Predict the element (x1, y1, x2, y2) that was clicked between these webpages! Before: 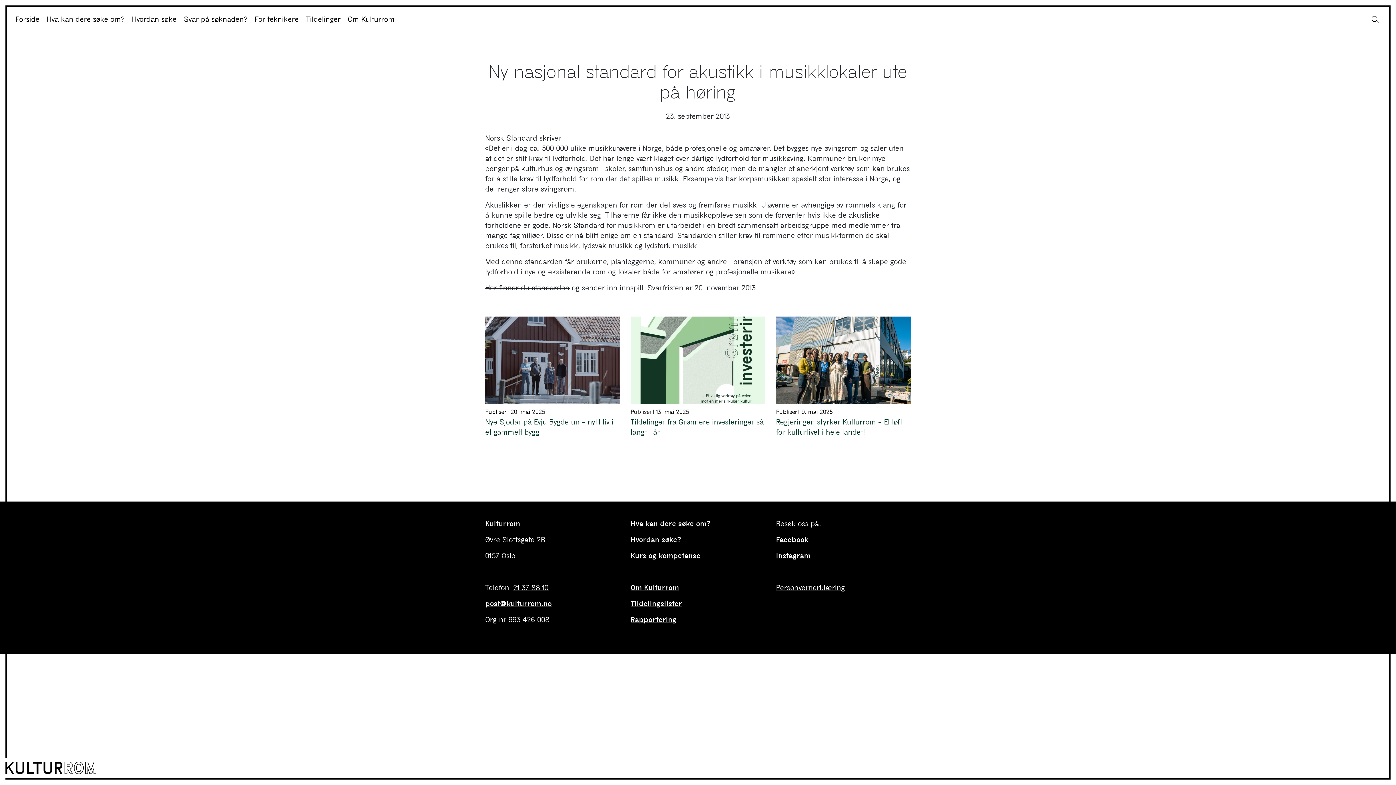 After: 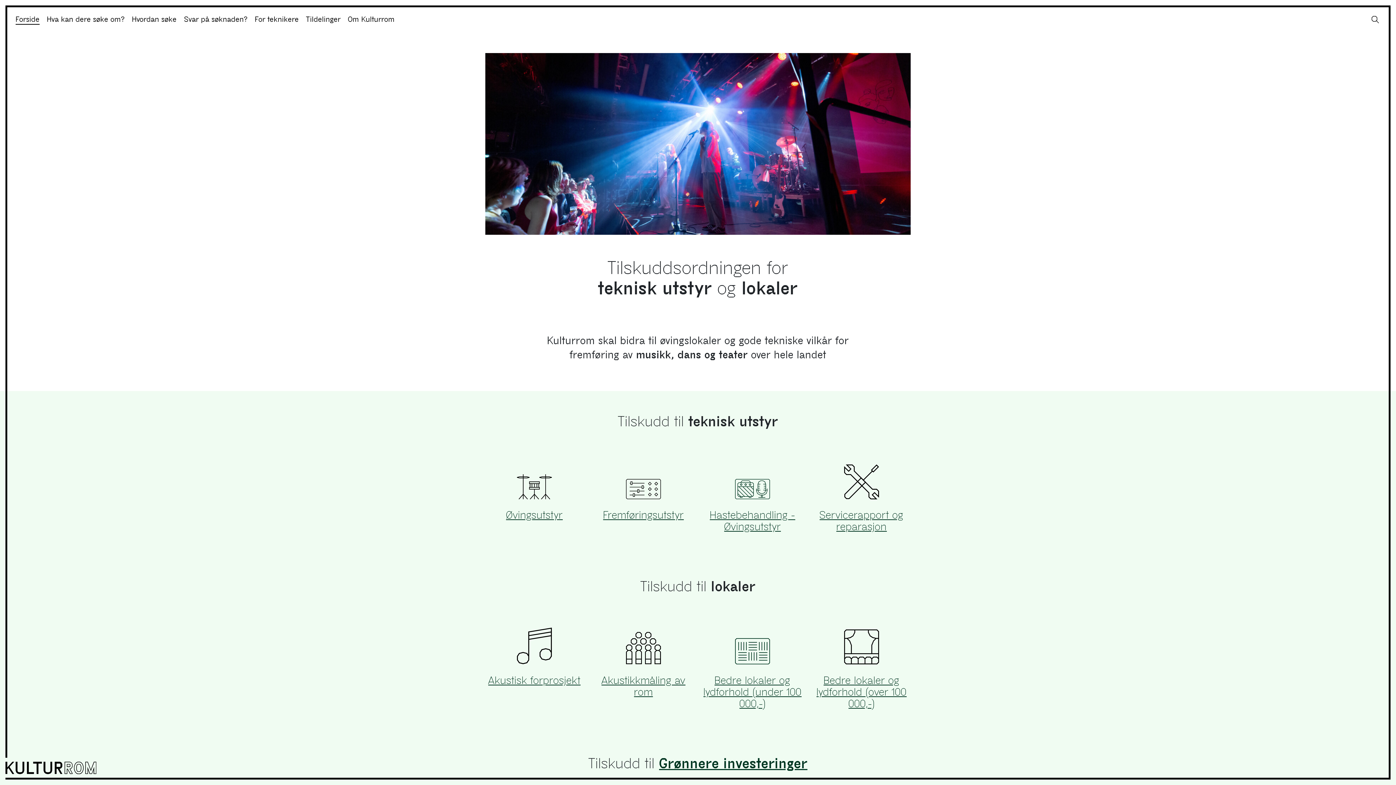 Action: bbox: (15, 14, 39, 23) label: Forside